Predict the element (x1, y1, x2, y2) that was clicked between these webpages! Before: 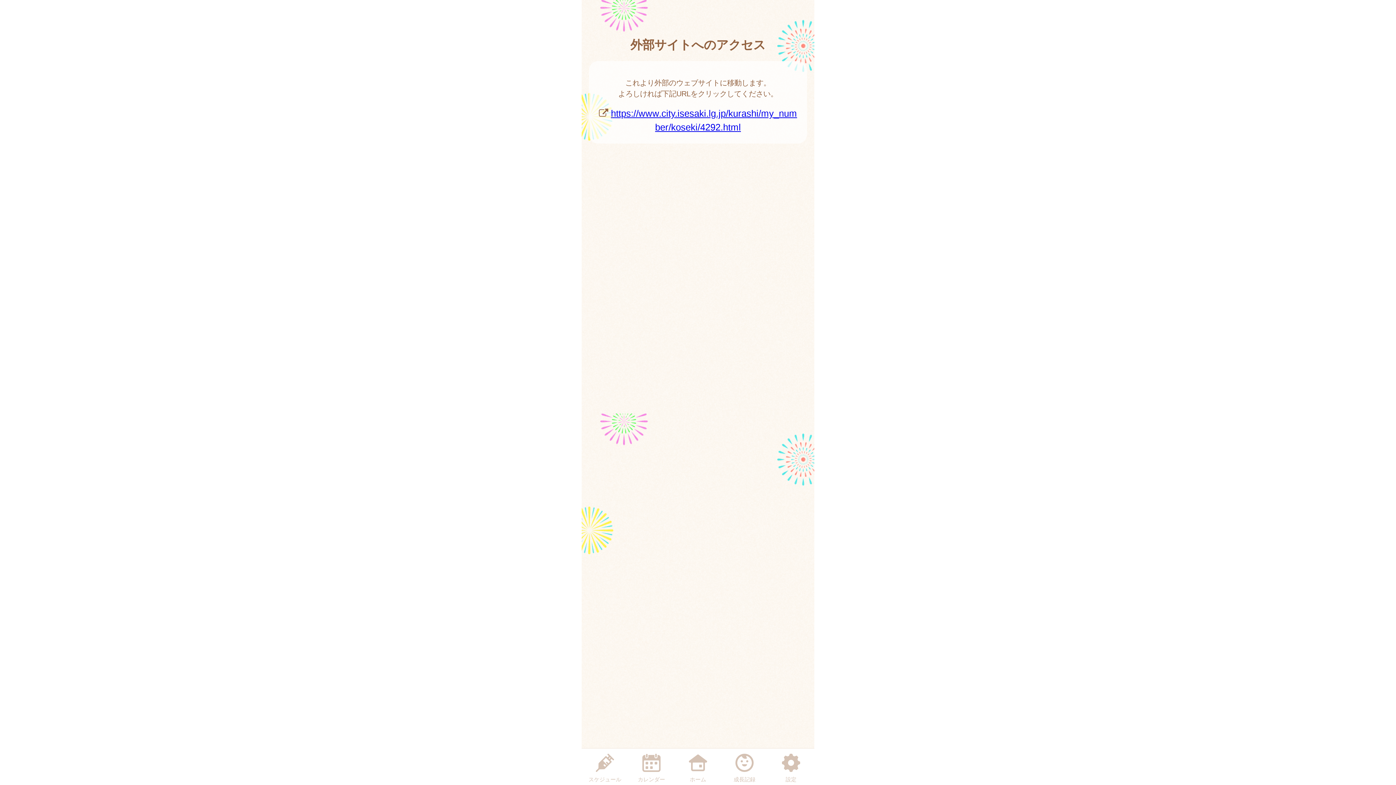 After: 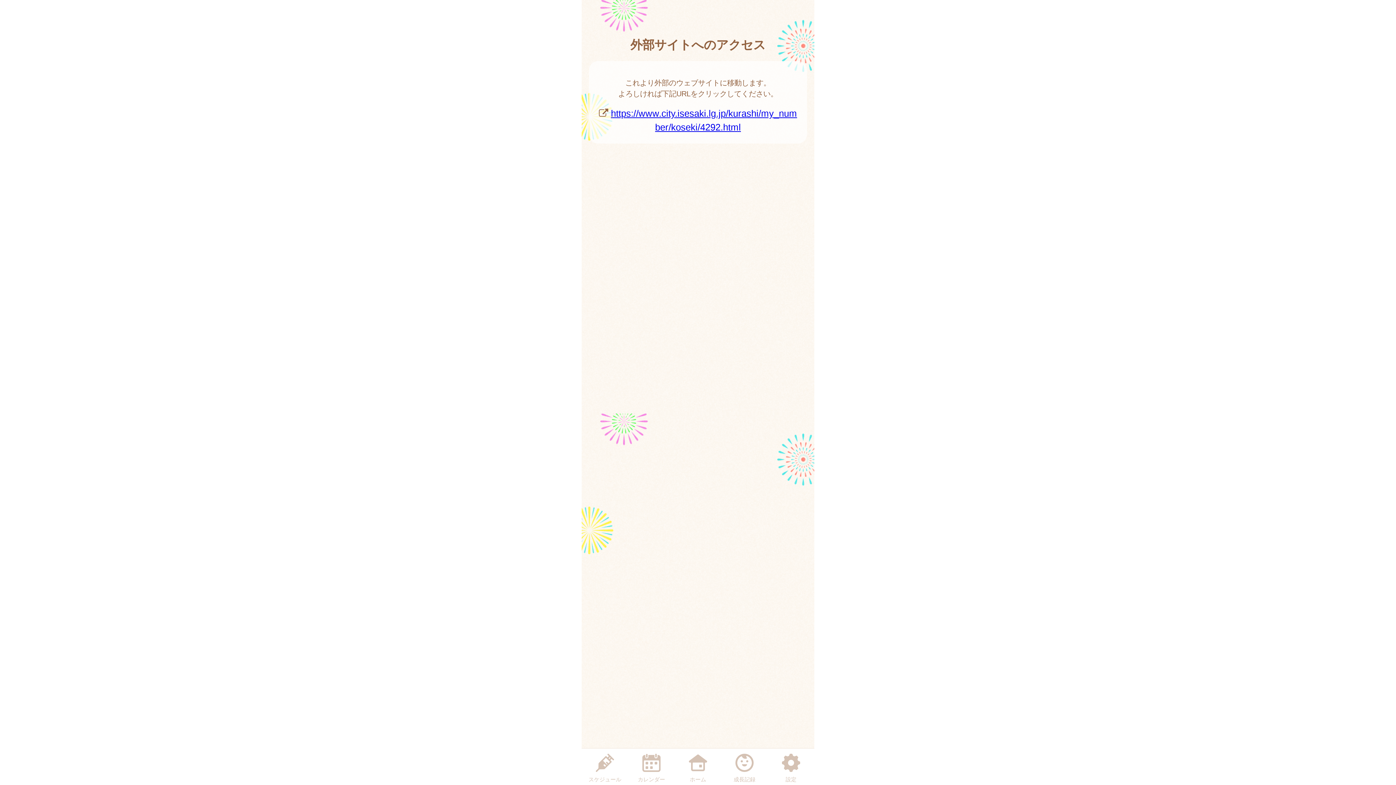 Action: label: 成長記録 bbox: (726, 750, 762, 784)